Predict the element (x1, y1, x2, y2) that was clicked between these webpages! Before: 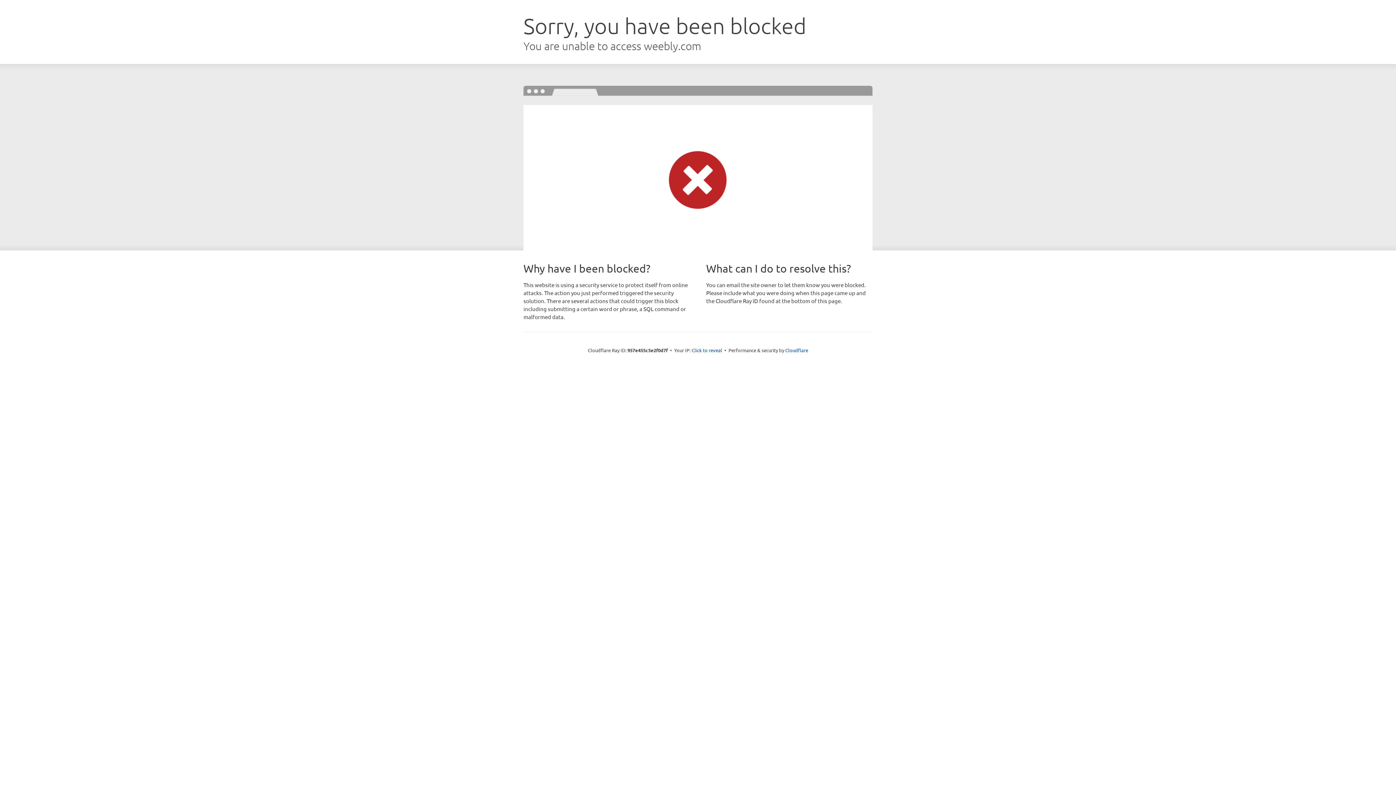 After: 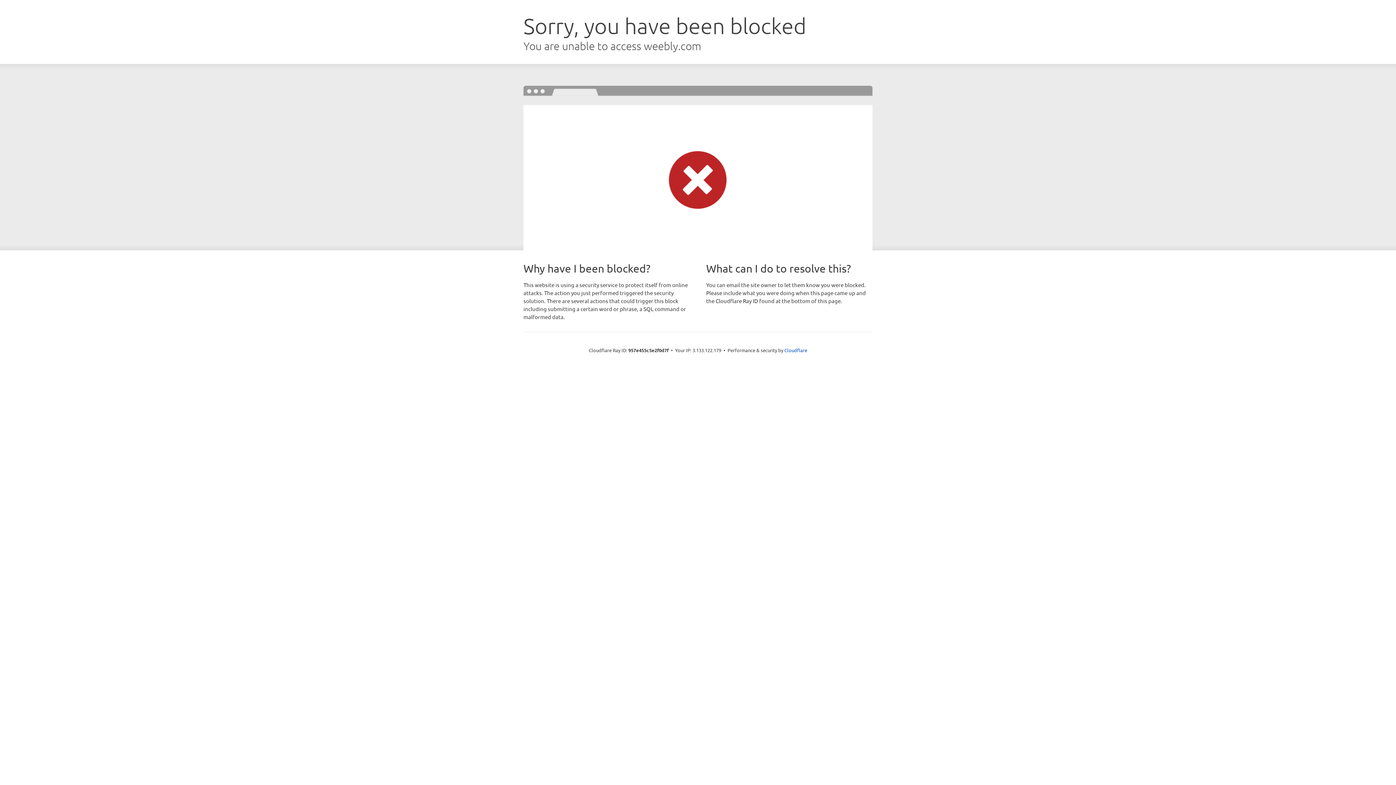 Action: label: Click to reveal bbox: (691, 346, 722, 353)